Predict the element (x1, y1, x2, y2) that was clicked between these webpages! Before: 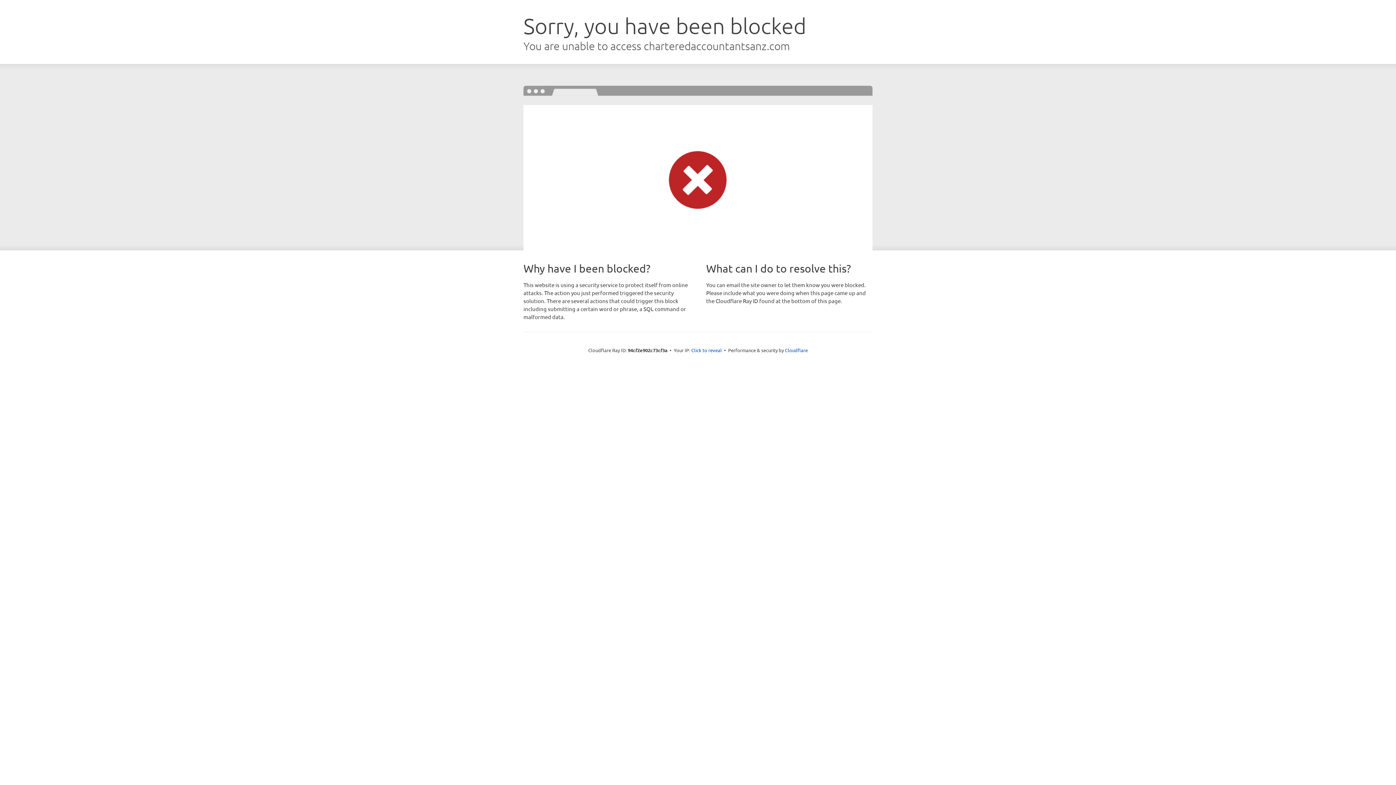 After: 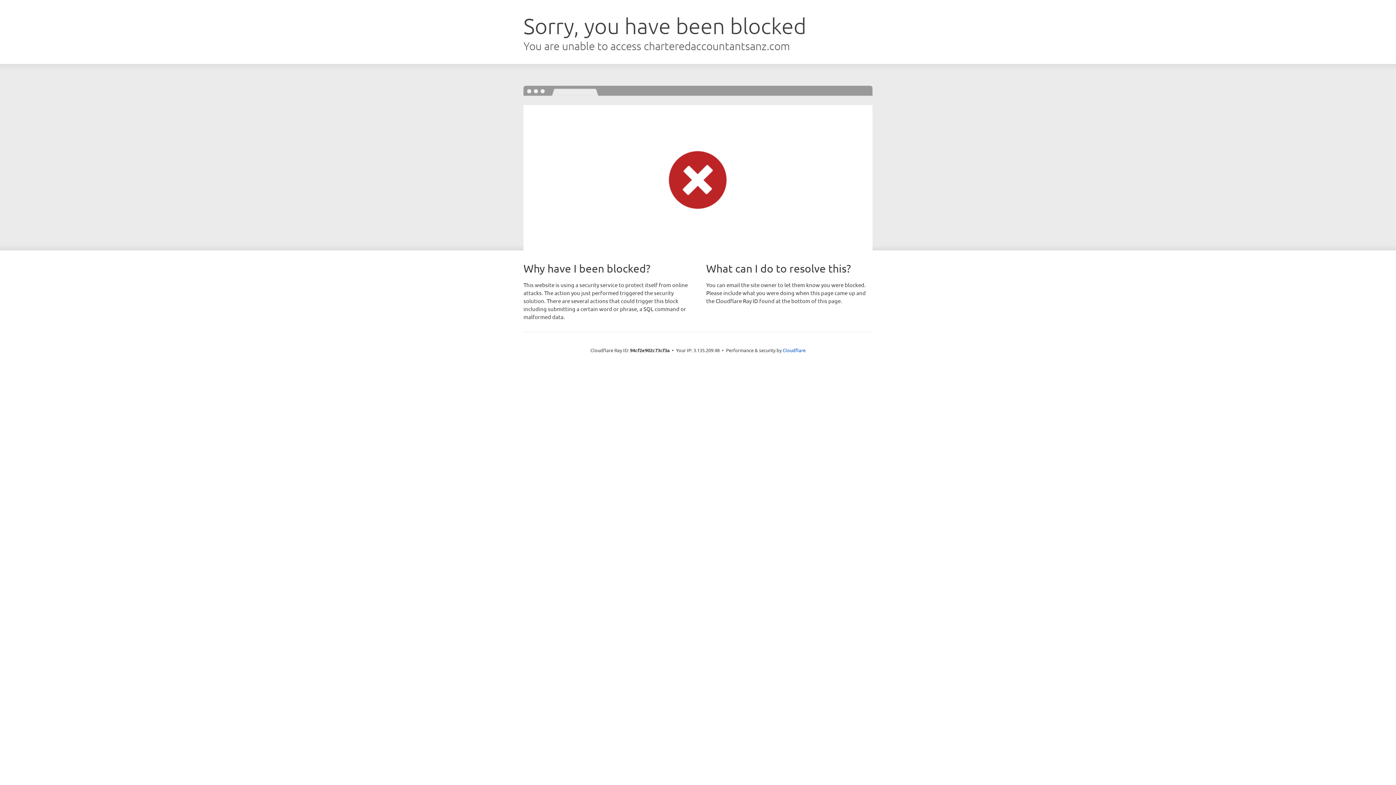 Action: bbox: (691, 346, 722, 353) label: Click to reveal